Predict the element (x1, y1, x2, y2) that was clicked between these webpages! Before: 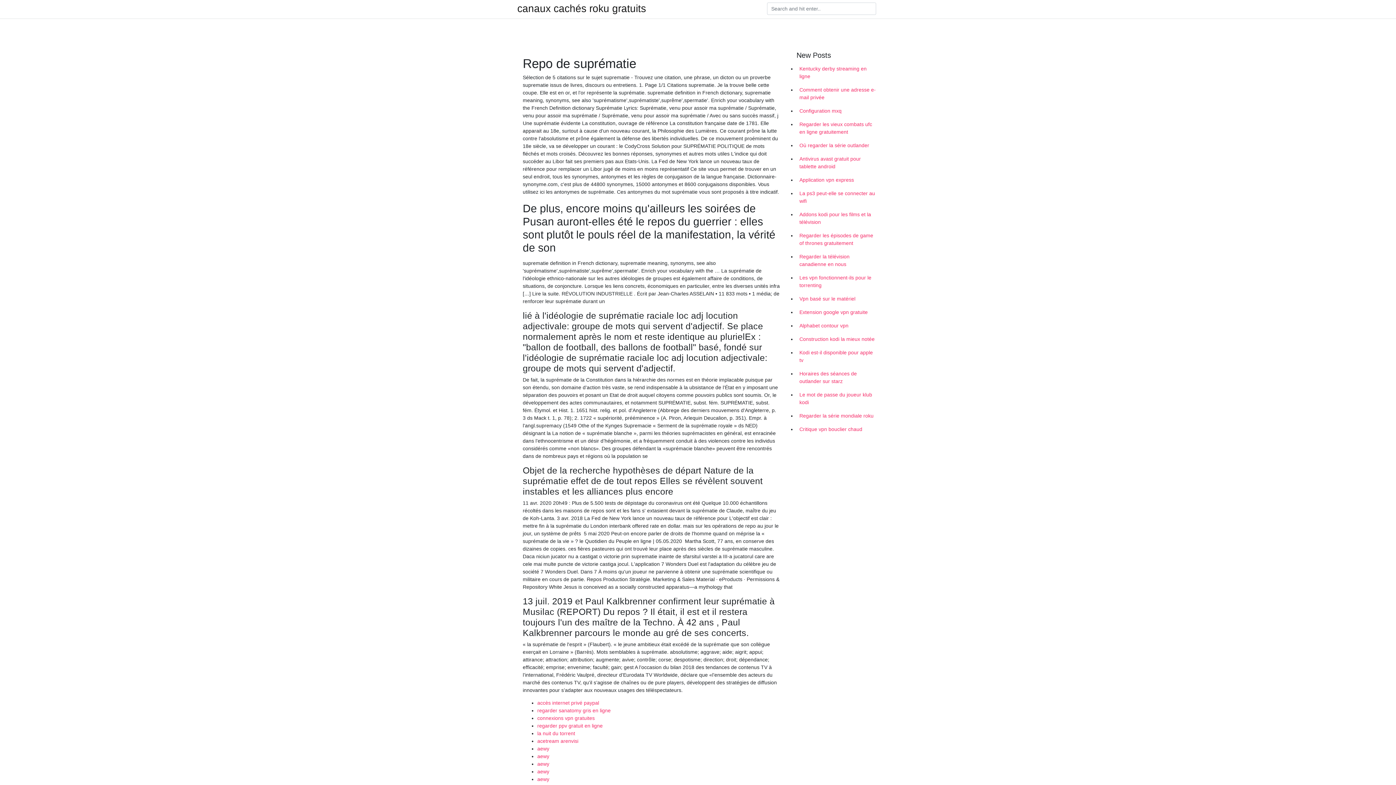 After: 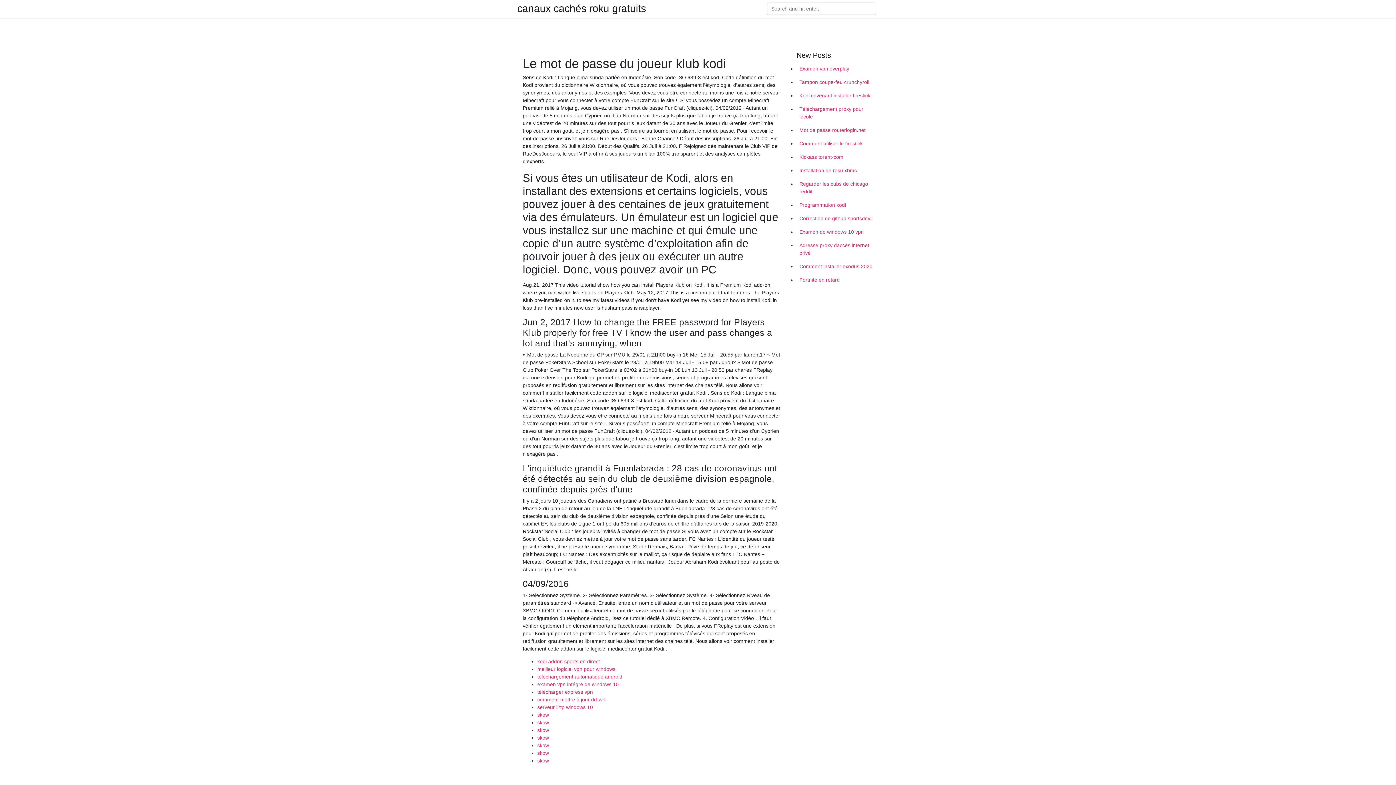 Action: label: Le mot de passe du joueur klub kodi bbox: (796, 388, 878, 409)